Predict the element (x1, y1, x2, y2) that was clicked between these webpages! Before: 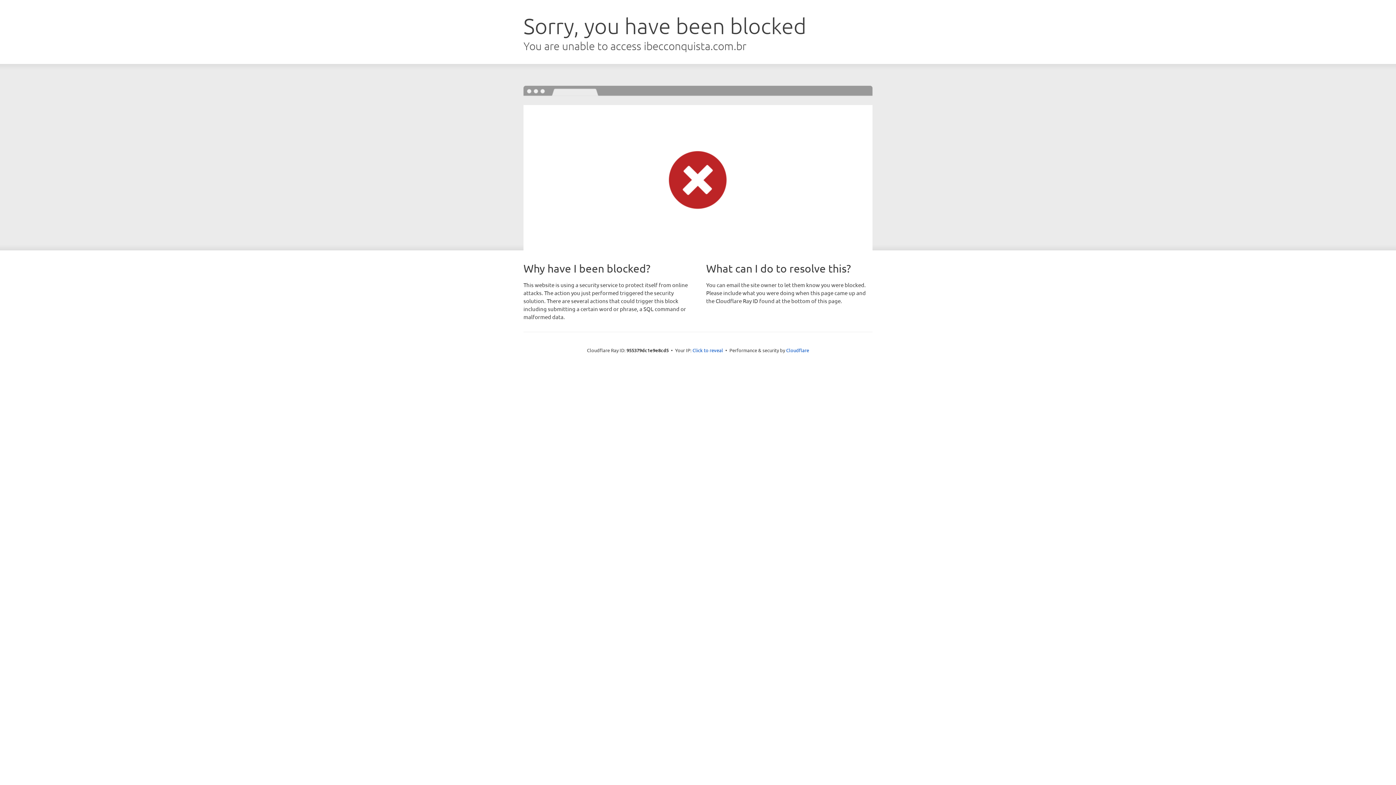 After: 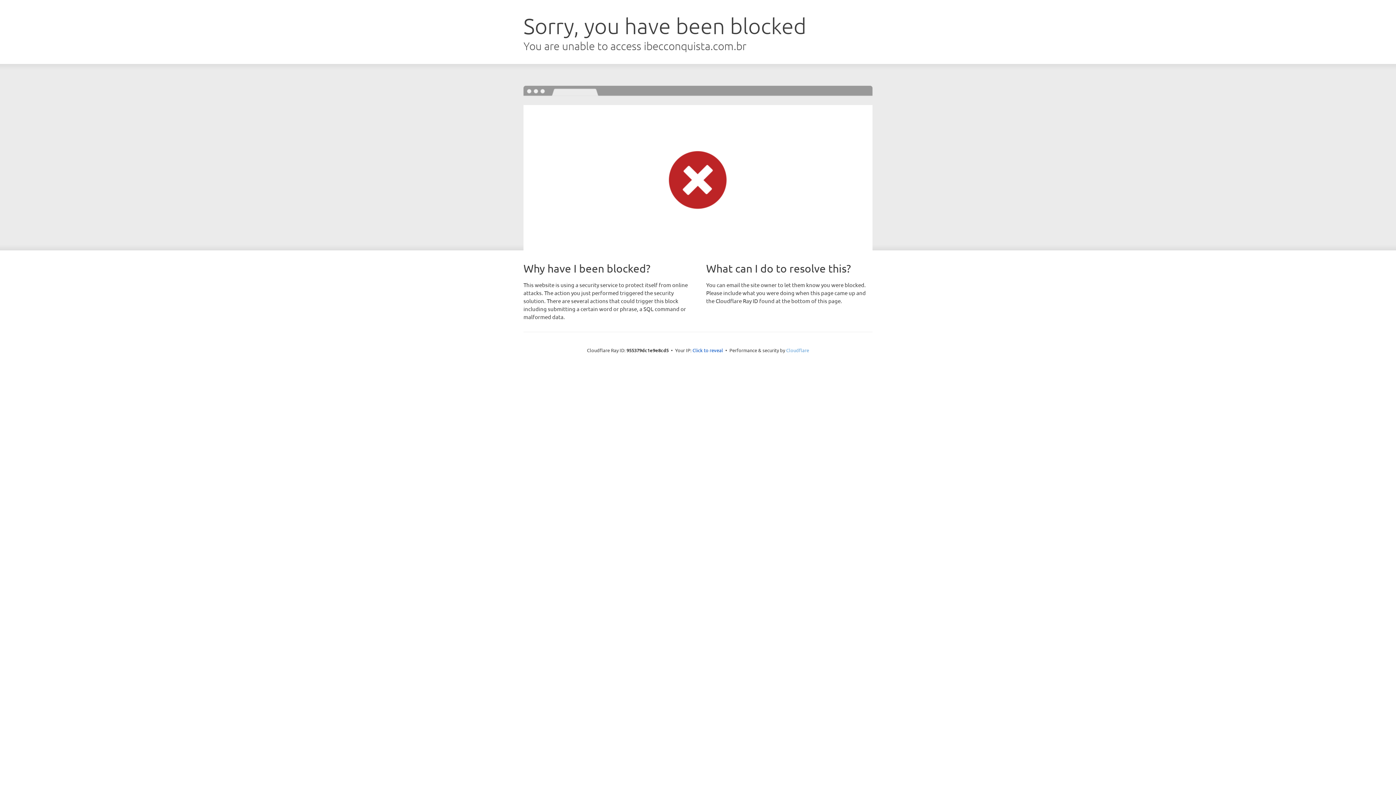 Action: bbox: (786, 347, 809, 353) label: Cloudflare